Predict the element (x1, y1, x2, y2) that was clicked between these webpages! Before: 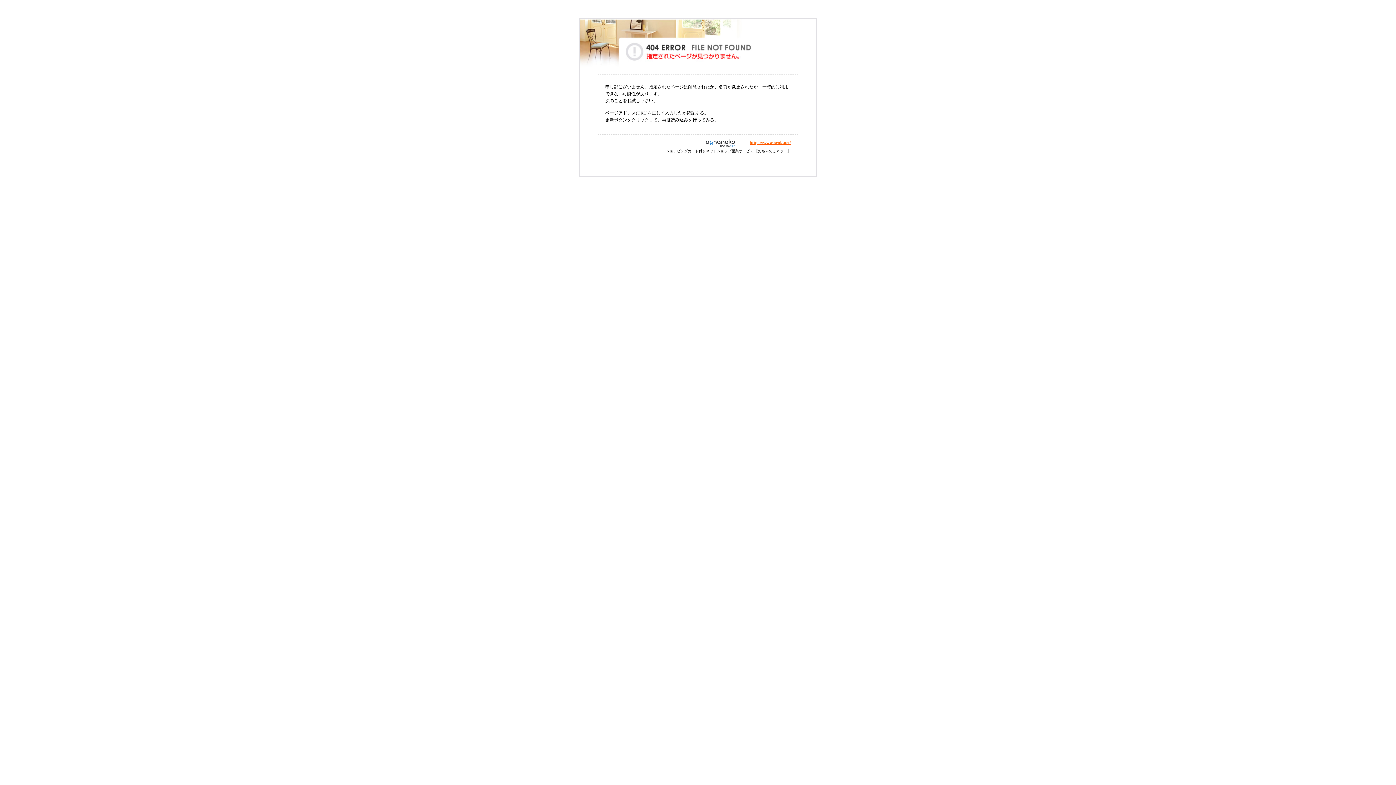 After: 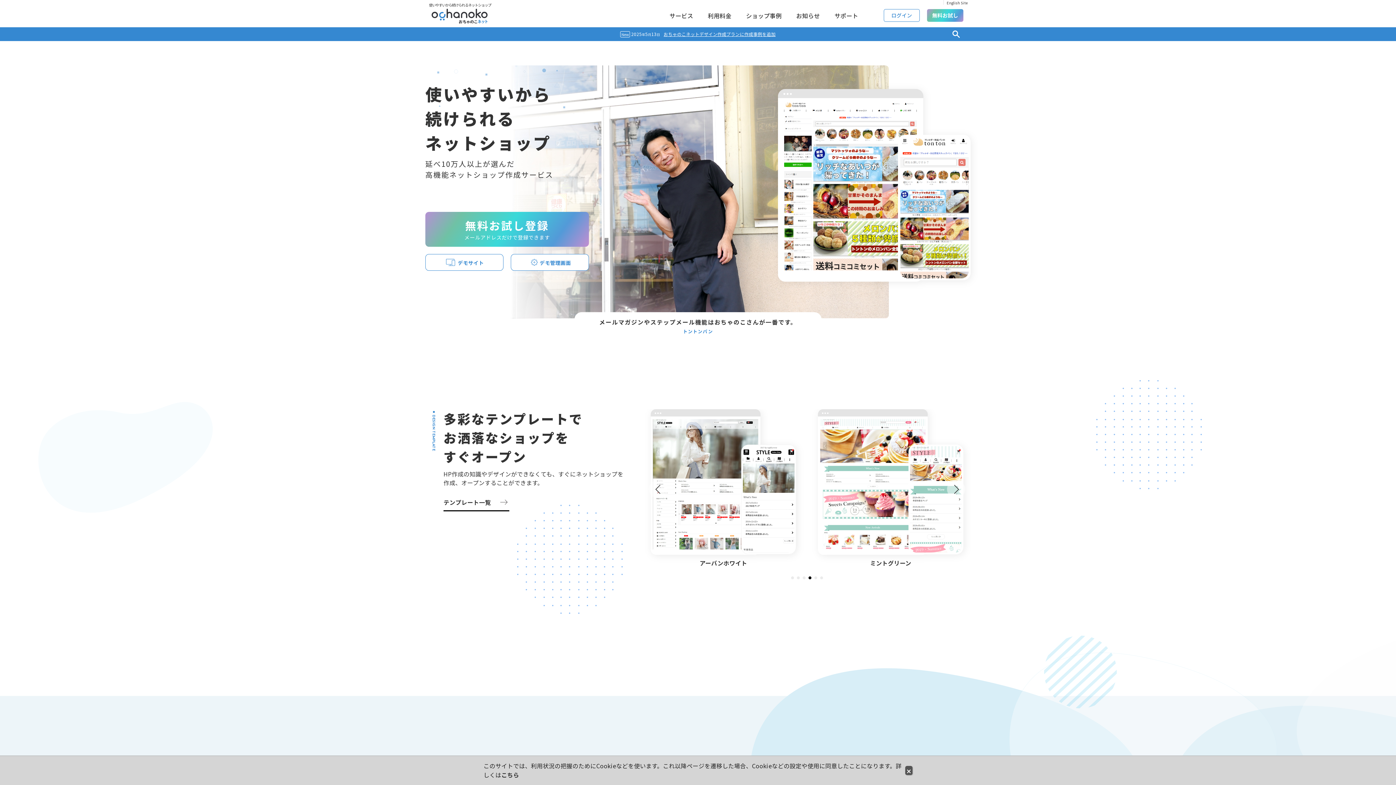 Action: bbox: (749, 140, 790, 145) label: https://www.ocnk.net/